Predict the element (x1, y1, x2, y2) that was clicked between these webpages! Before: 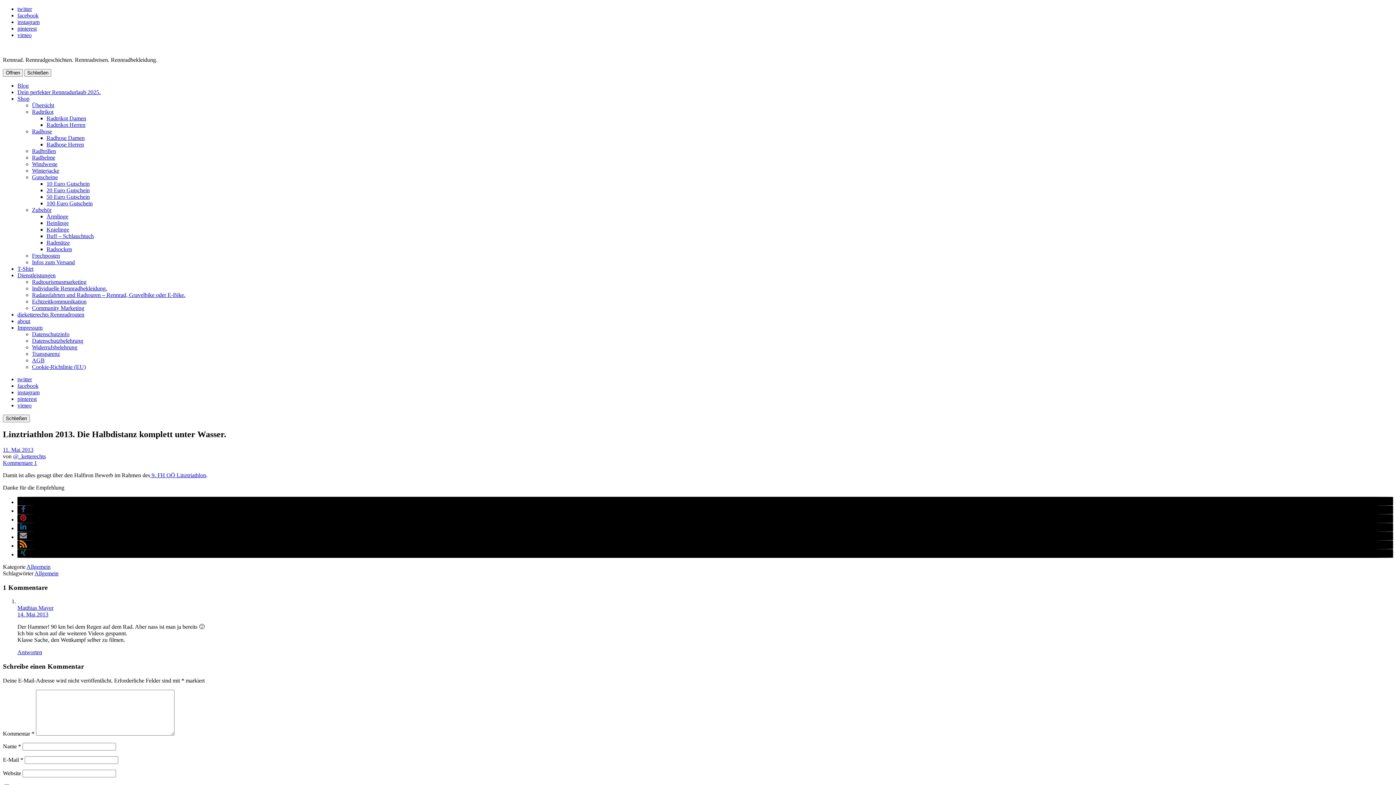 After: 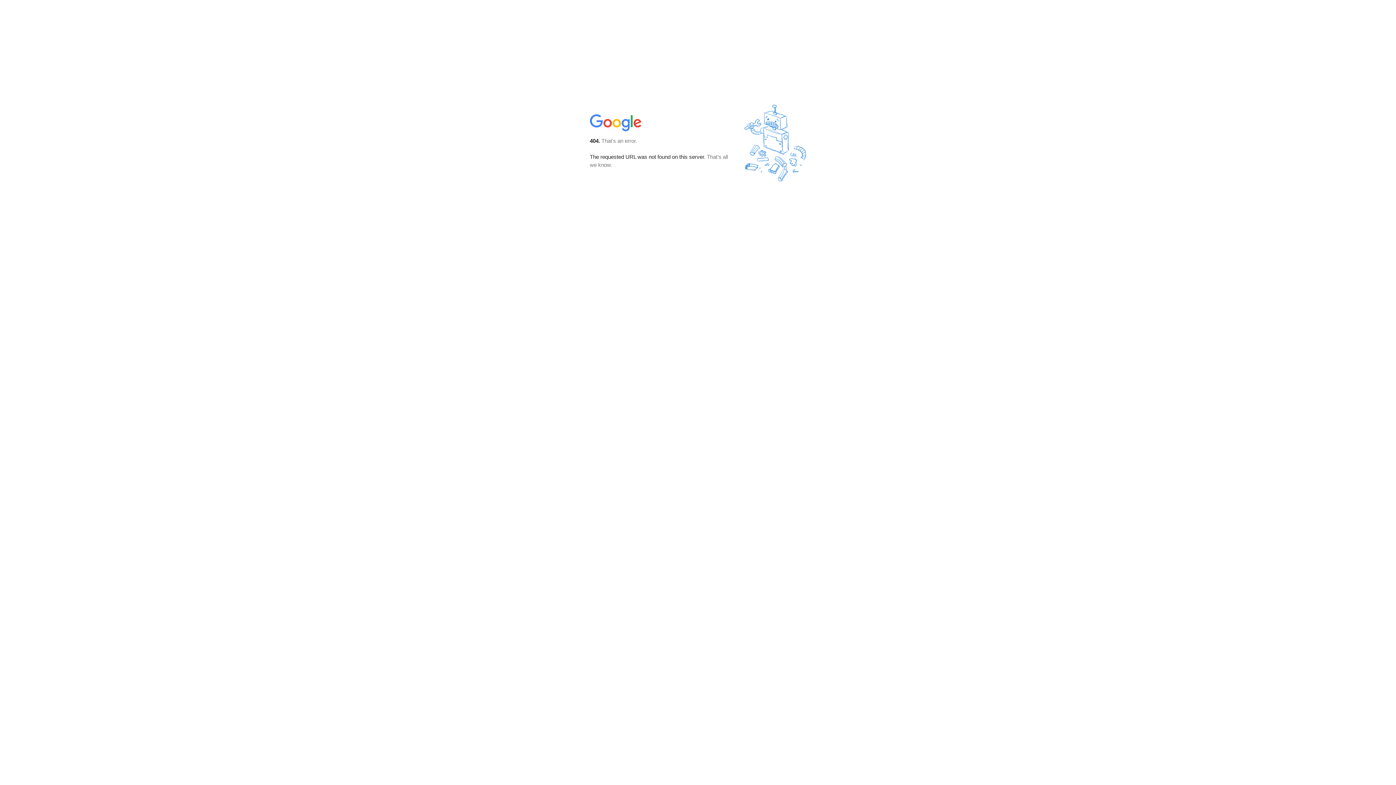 Action: label: Matthias Mayer bbox: (17, 605, 53, 611)